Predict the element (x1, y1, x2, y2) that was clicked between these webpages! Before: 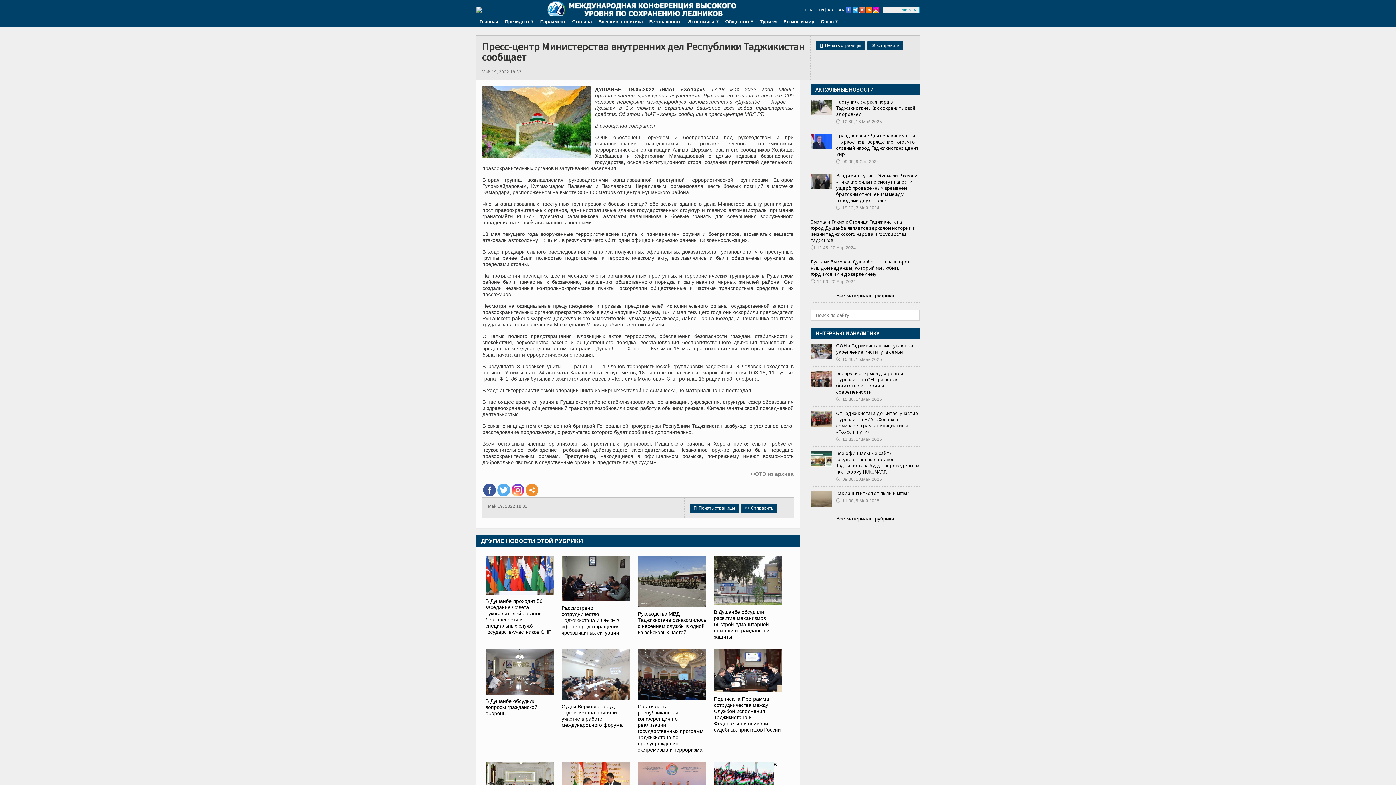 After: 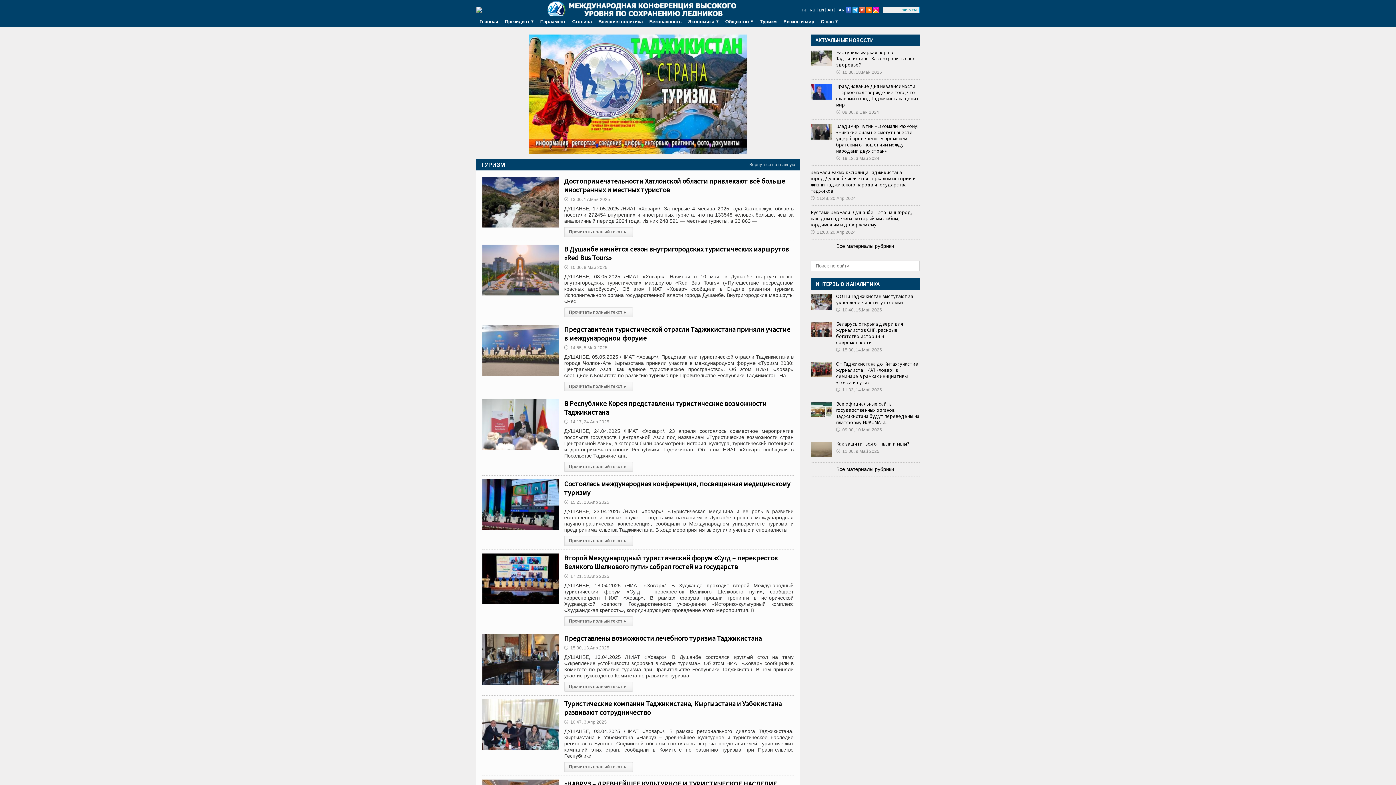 Action: label: Туризм bbox: (756, 16, 780, 27)